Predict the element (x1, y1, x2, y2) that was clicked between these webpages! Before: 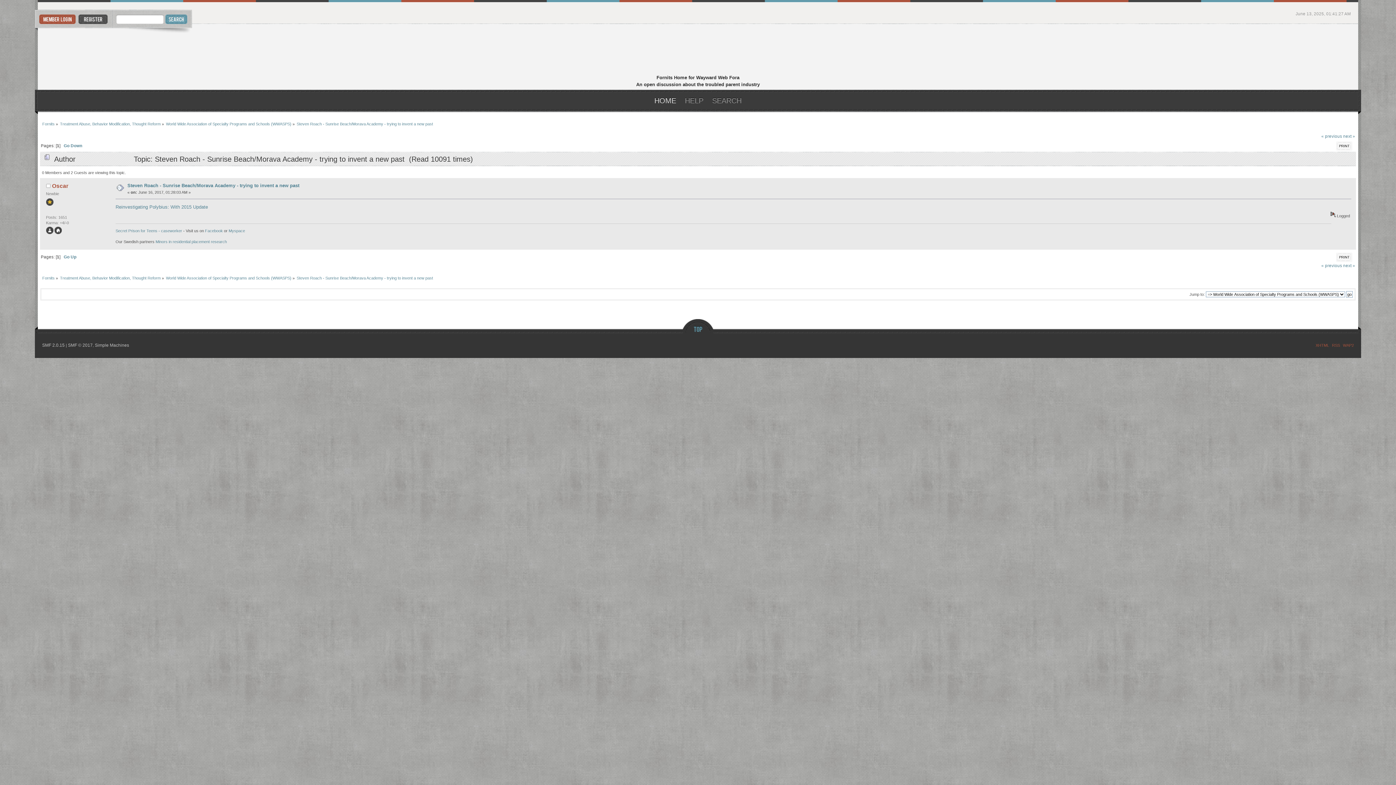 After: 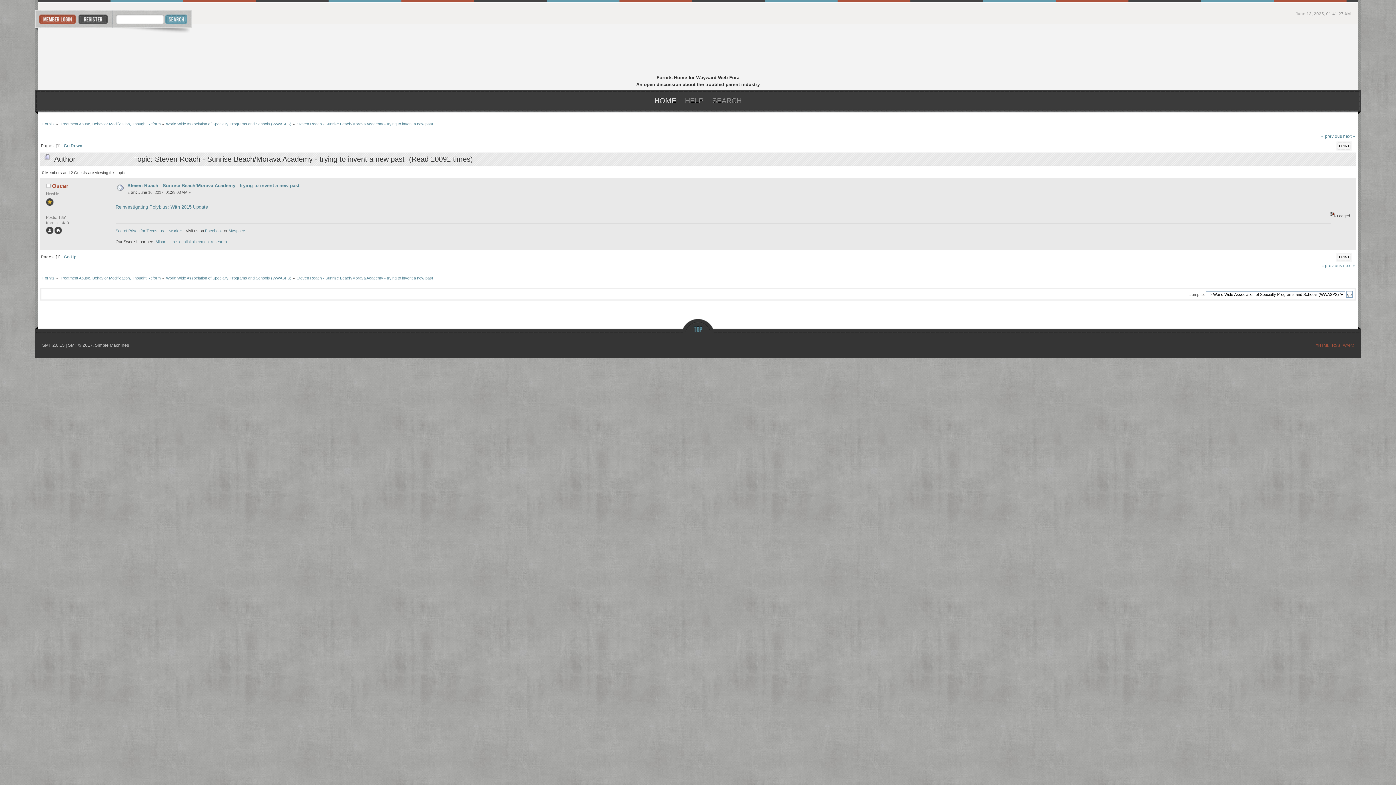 Action: bbox: (228, 228, 245, 232) label: Myspace